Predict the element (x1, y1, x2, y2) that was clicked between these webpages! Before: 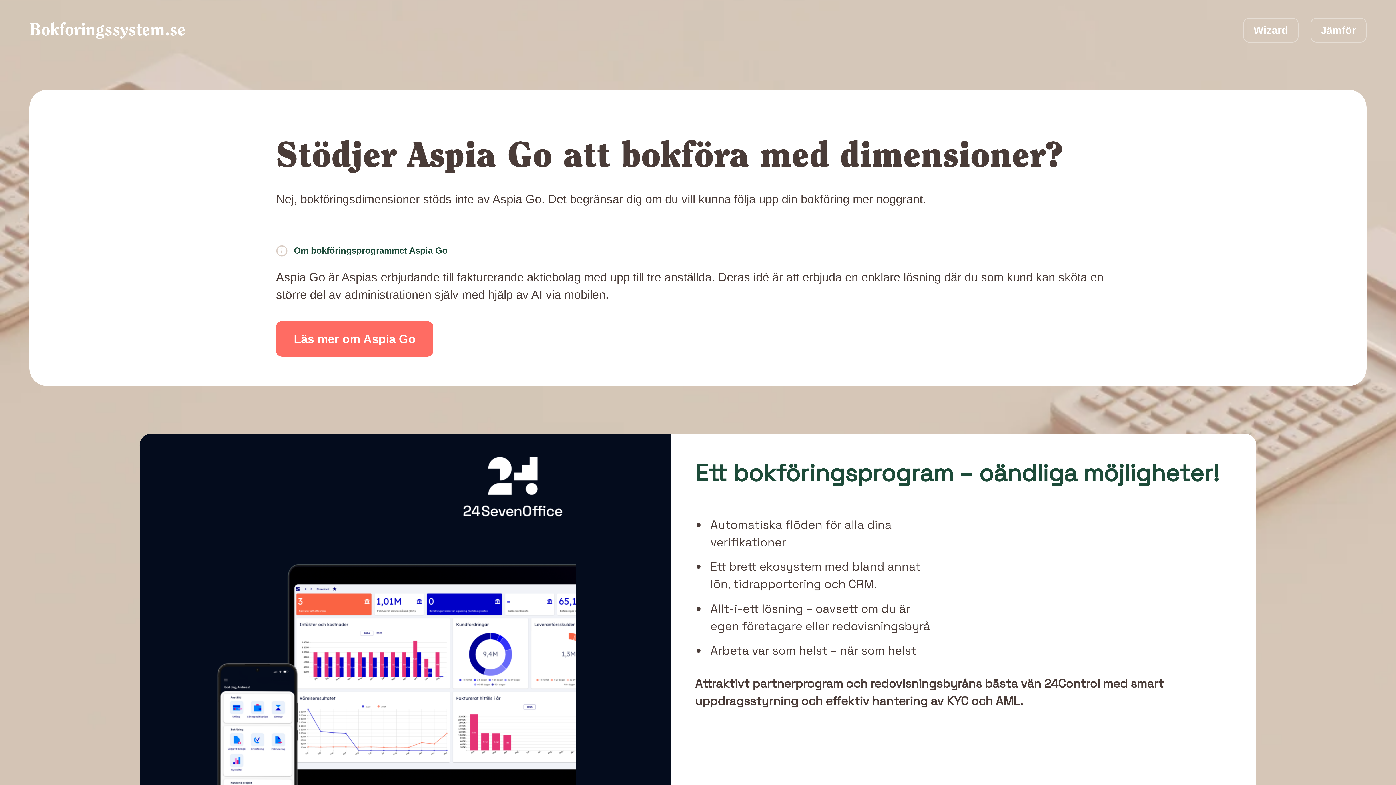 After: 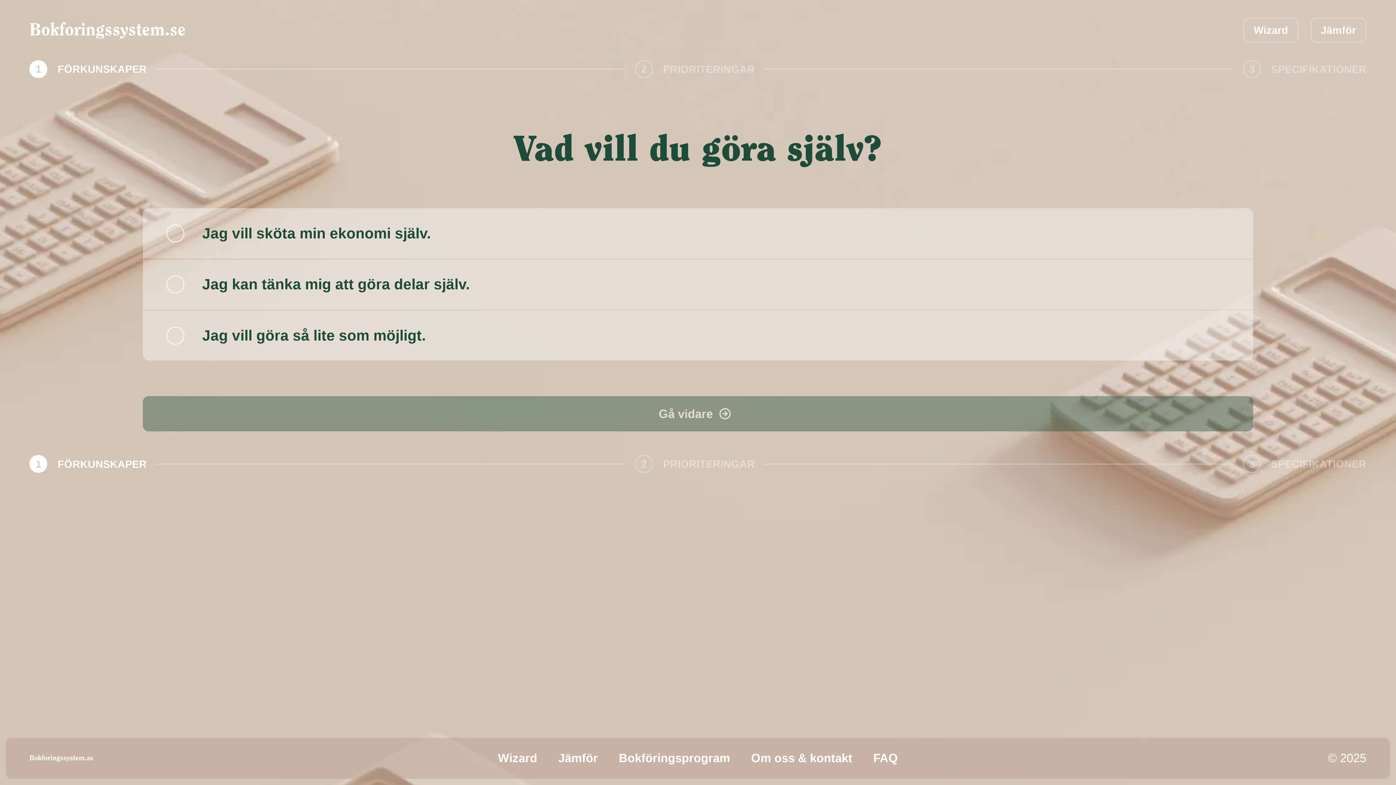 Action: label: Wizard bbox: (1243, 17, 1298, 42)